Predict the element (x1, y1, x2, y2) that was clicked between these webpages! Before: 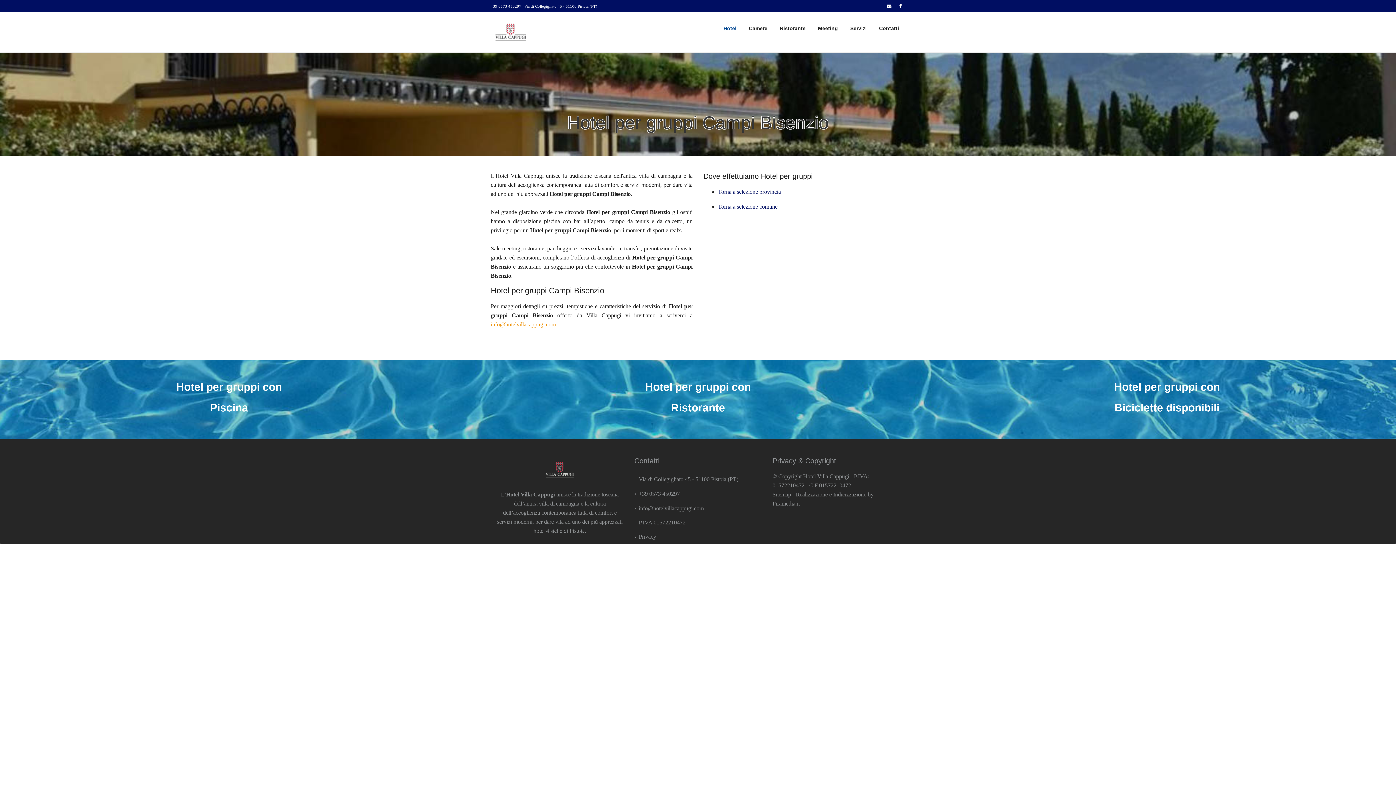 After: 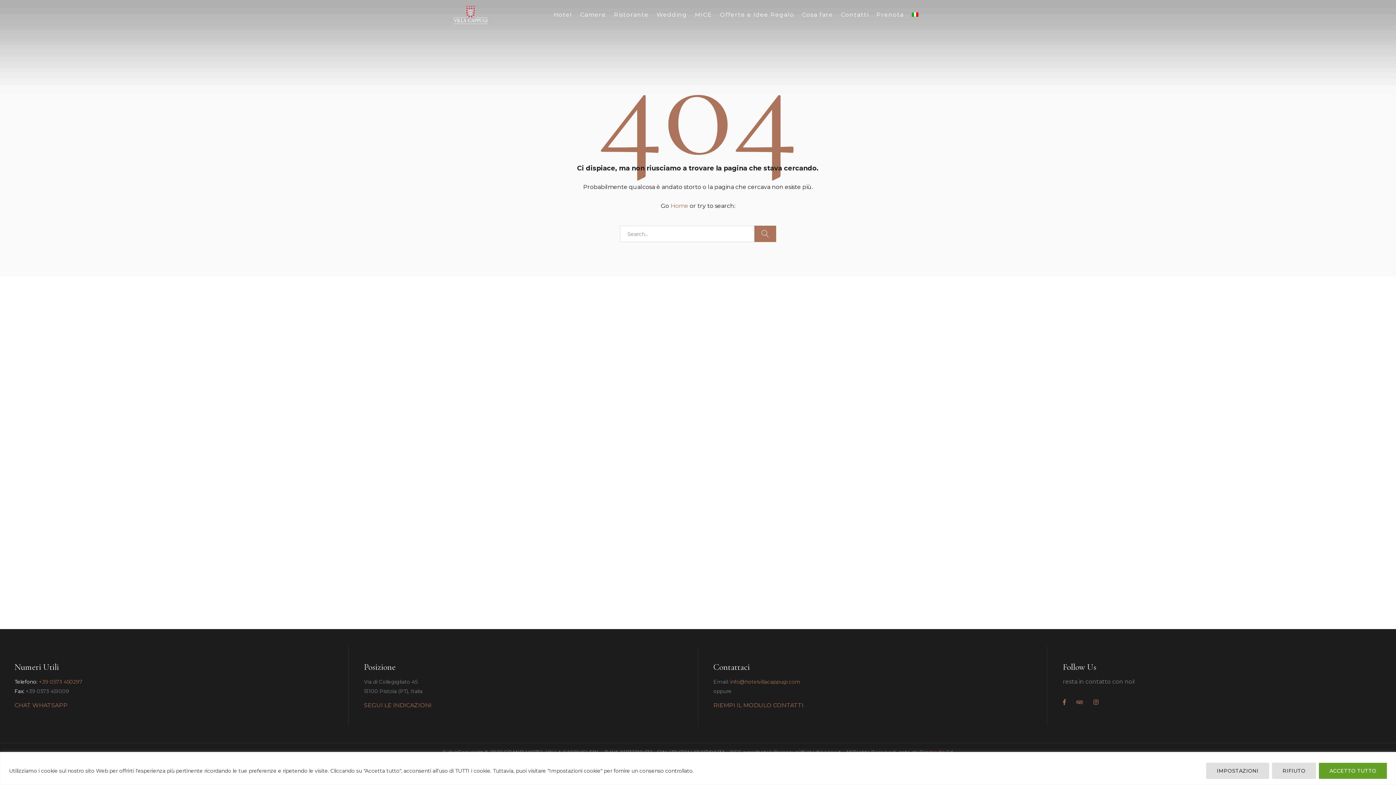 Action: bbox: (812, 19, 844, 36) label: Meeting